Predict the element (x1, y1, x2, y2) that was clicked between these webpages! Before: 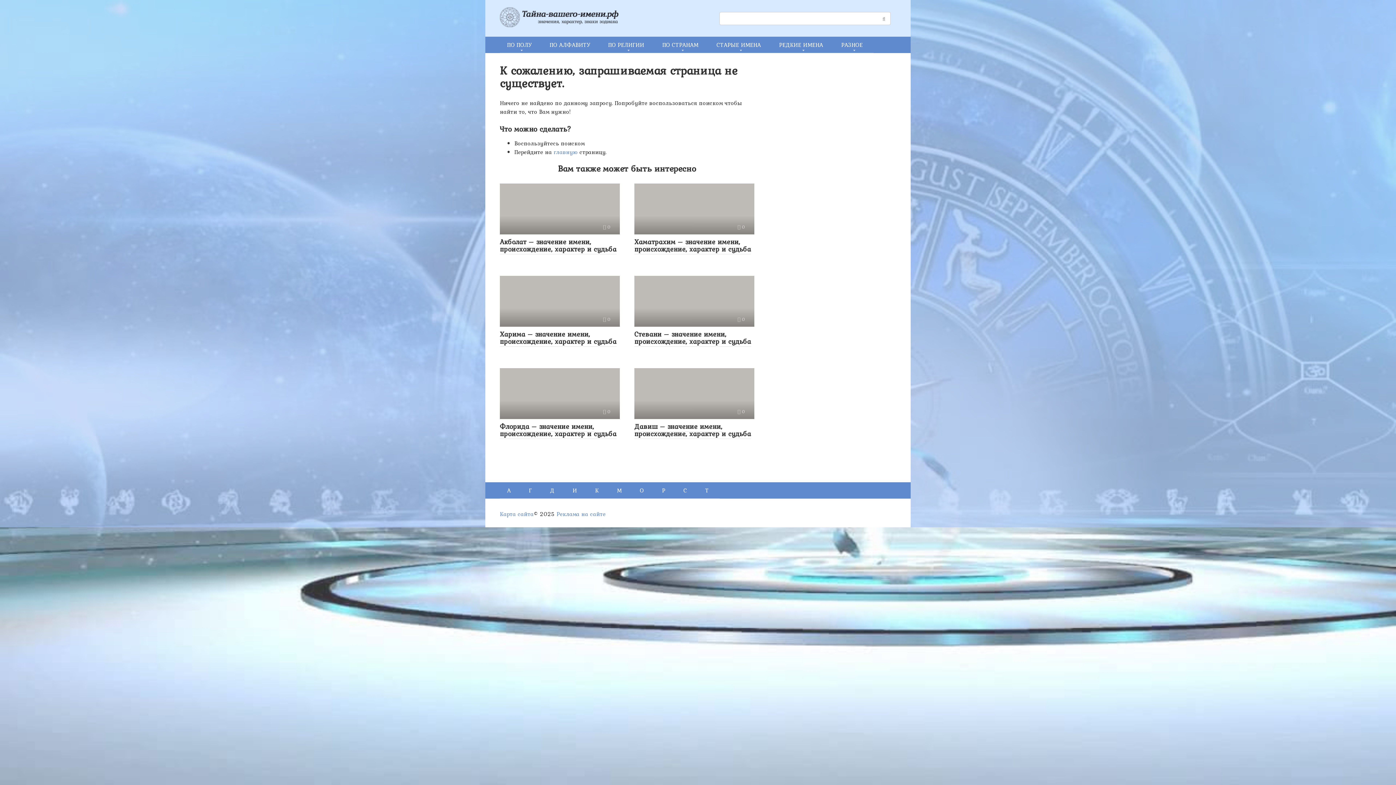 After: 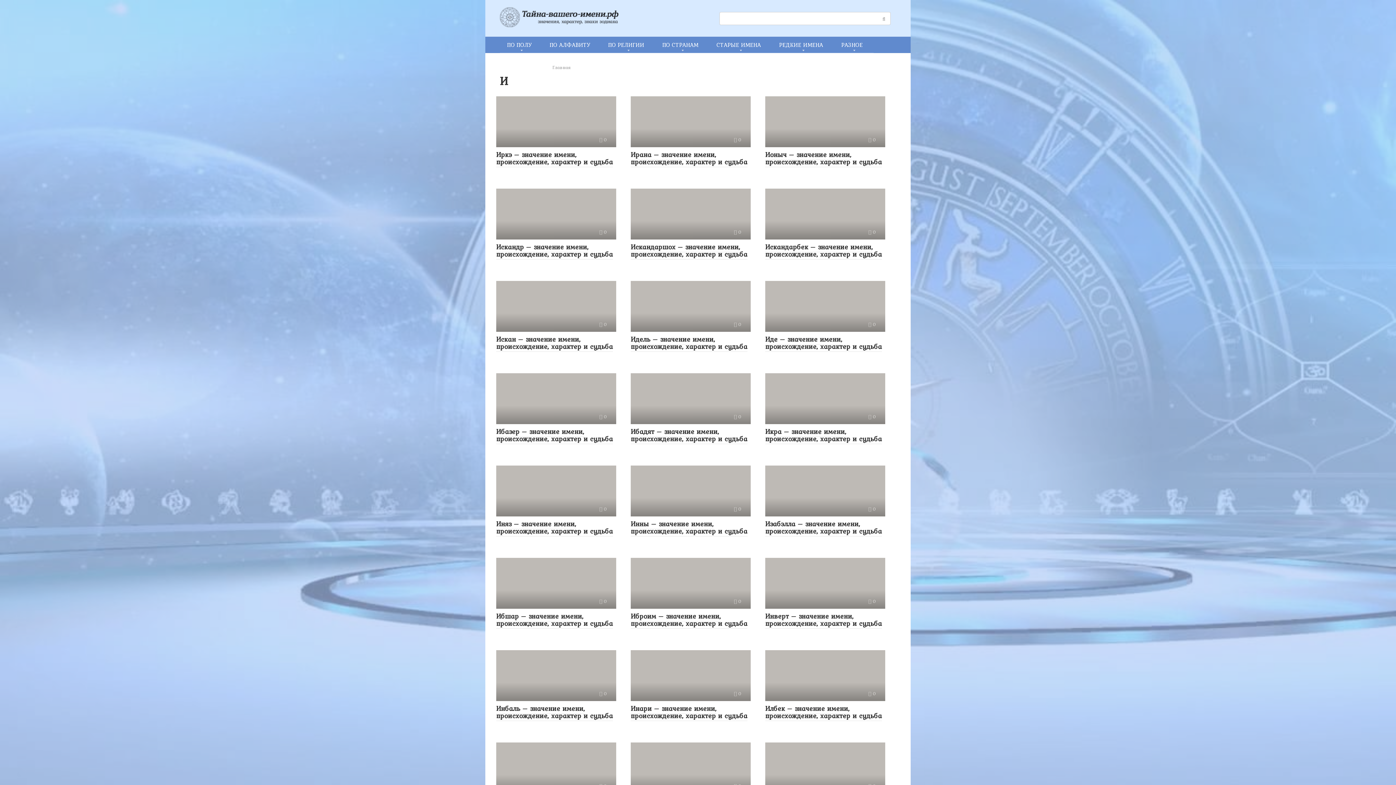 Action: label: И bbox: (565, 482, 588, 498)